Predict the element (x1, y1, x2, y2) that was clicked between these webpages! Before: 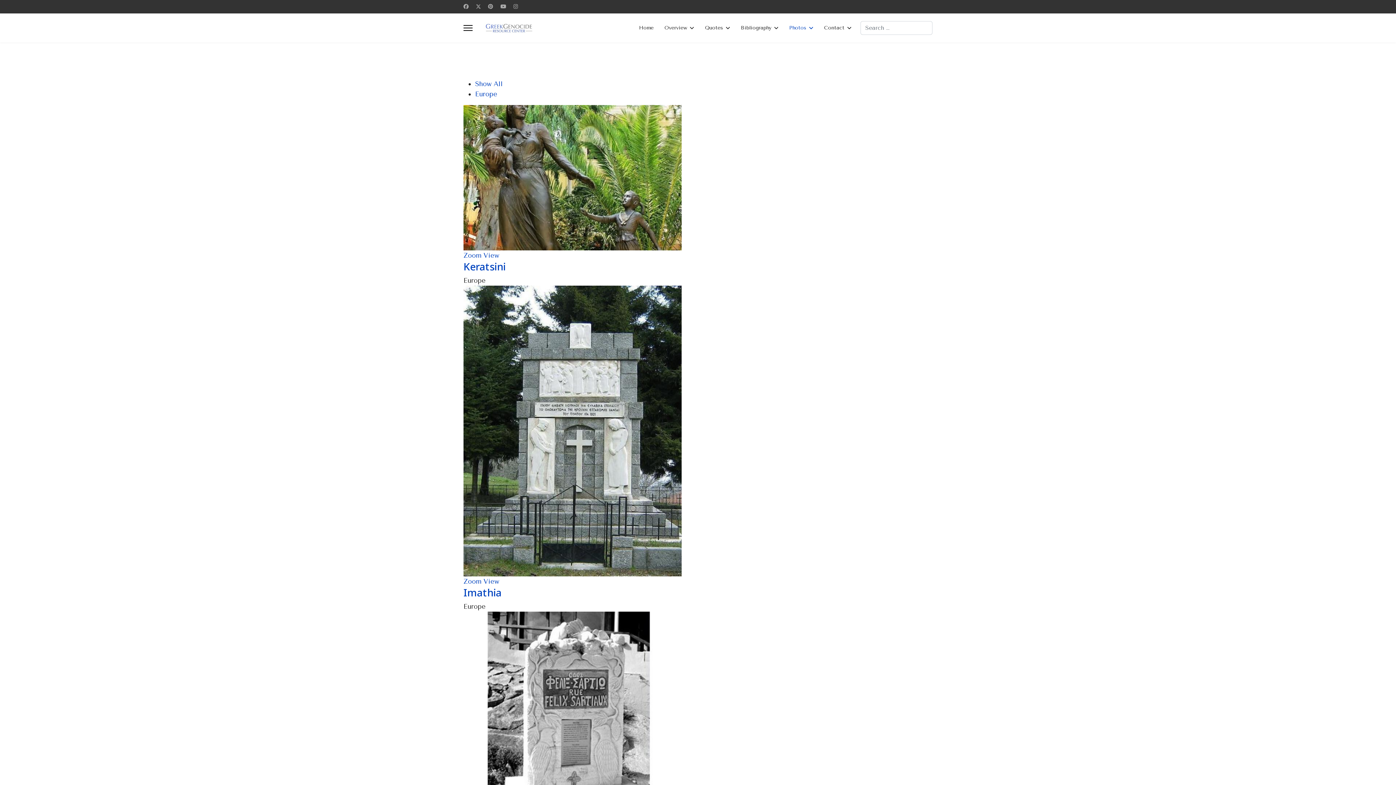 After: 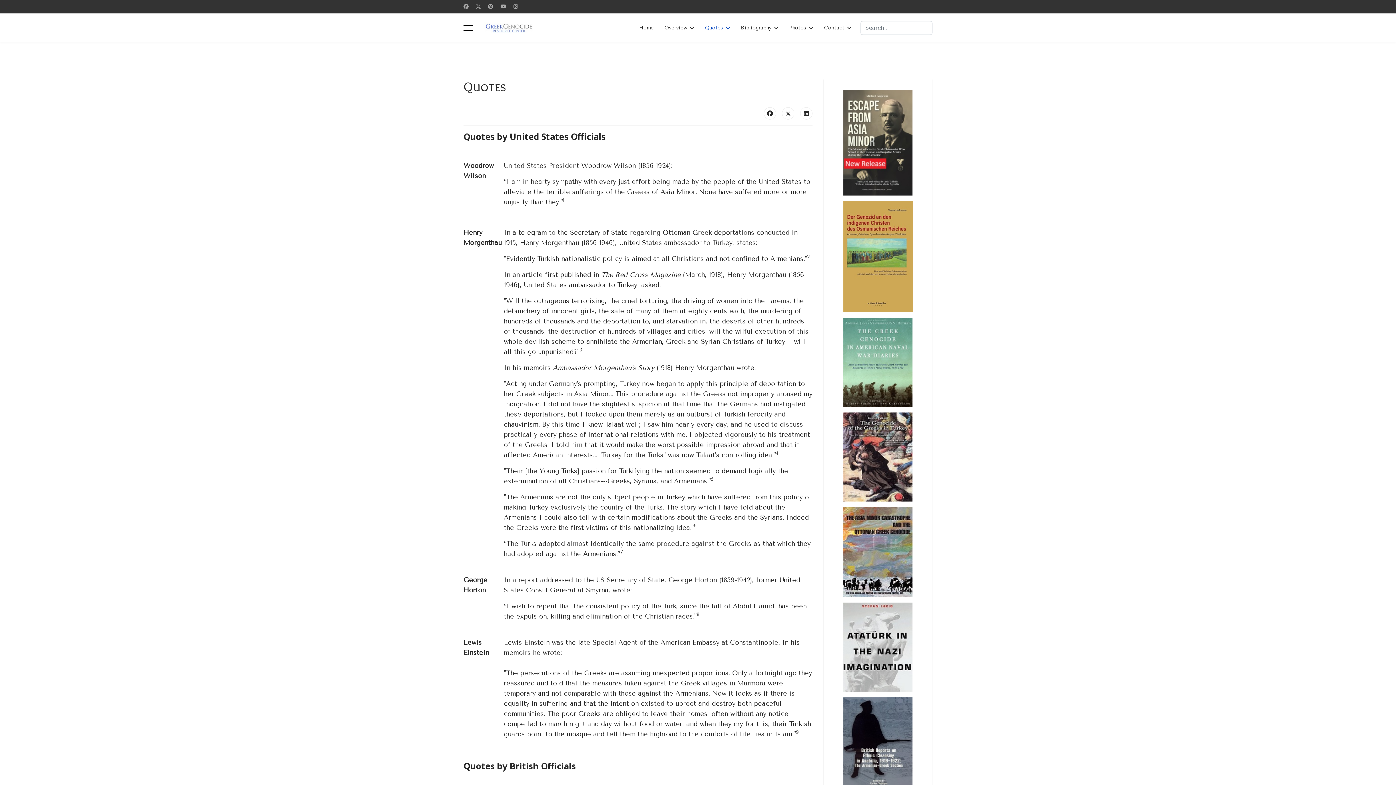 Action: label: Quotes bbox: (699, 13, 735, 42)